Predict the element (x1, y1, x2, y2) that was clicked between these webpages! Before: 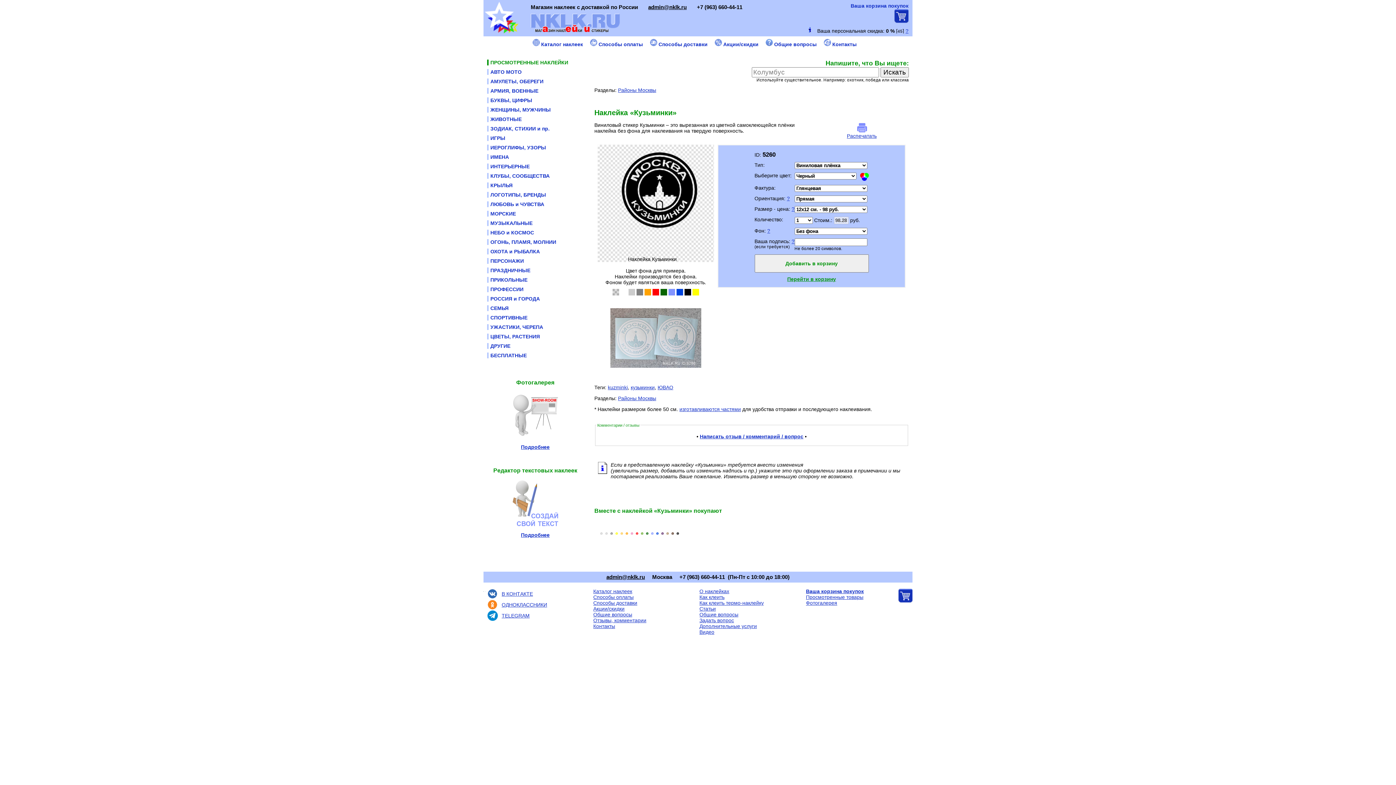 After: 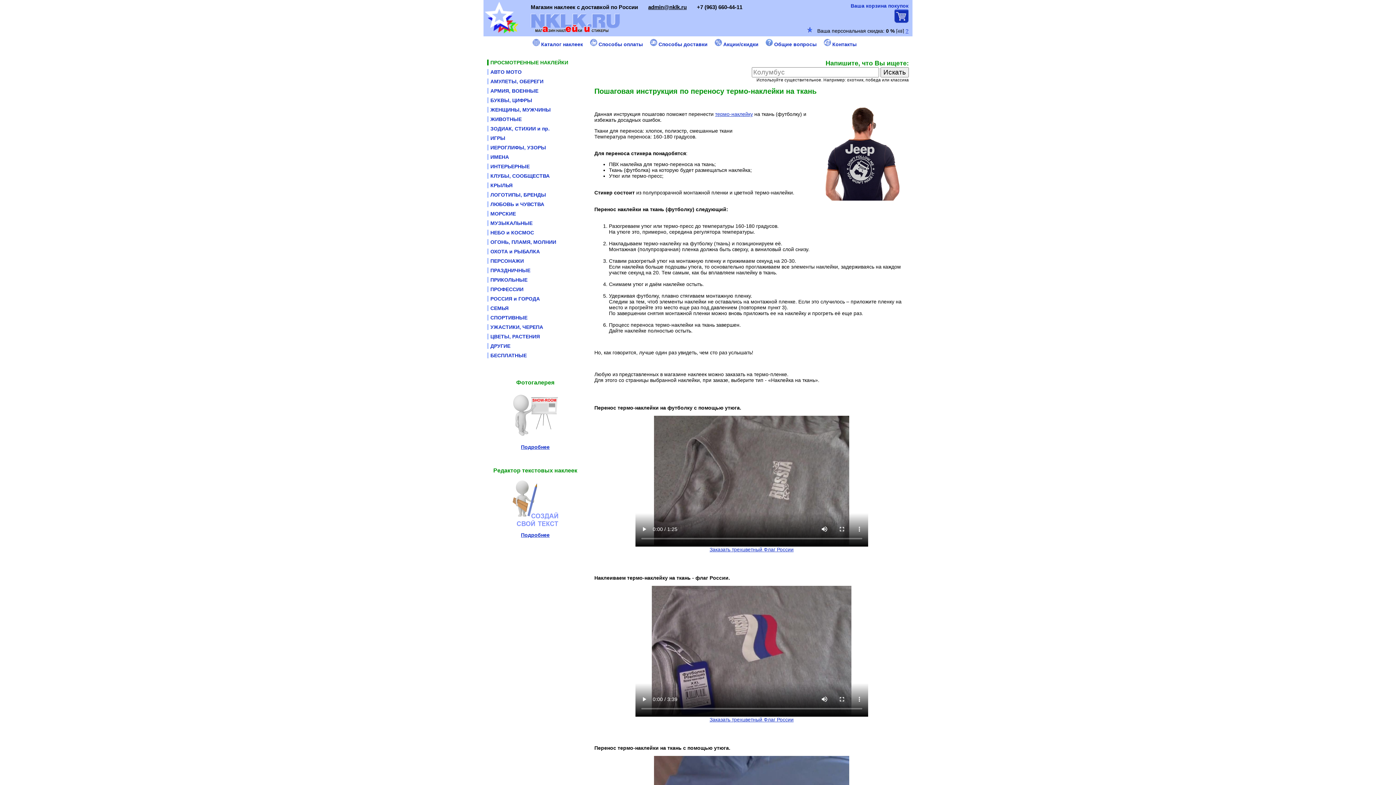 Action: bbox: (699, 600, 764, 606) label: Как клеить термо-наклейку
